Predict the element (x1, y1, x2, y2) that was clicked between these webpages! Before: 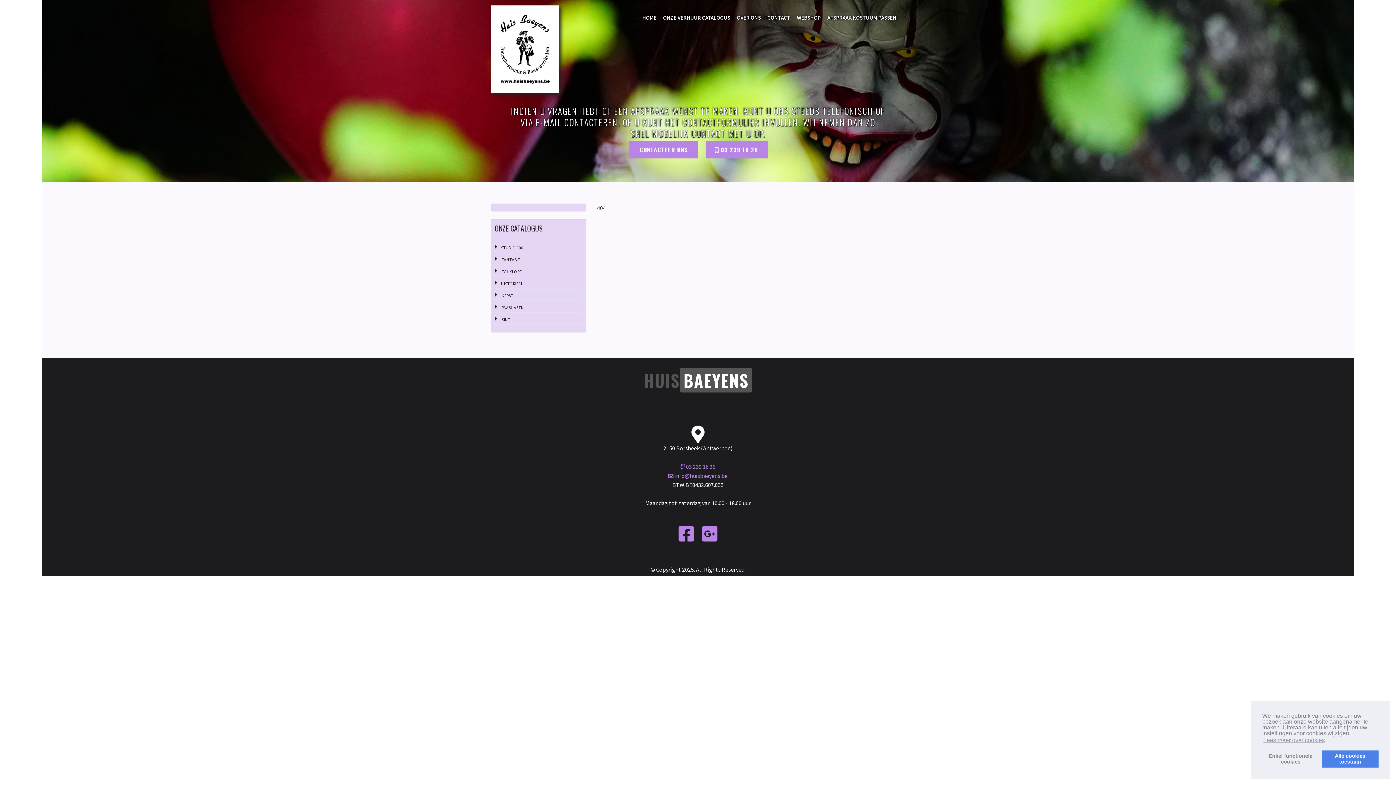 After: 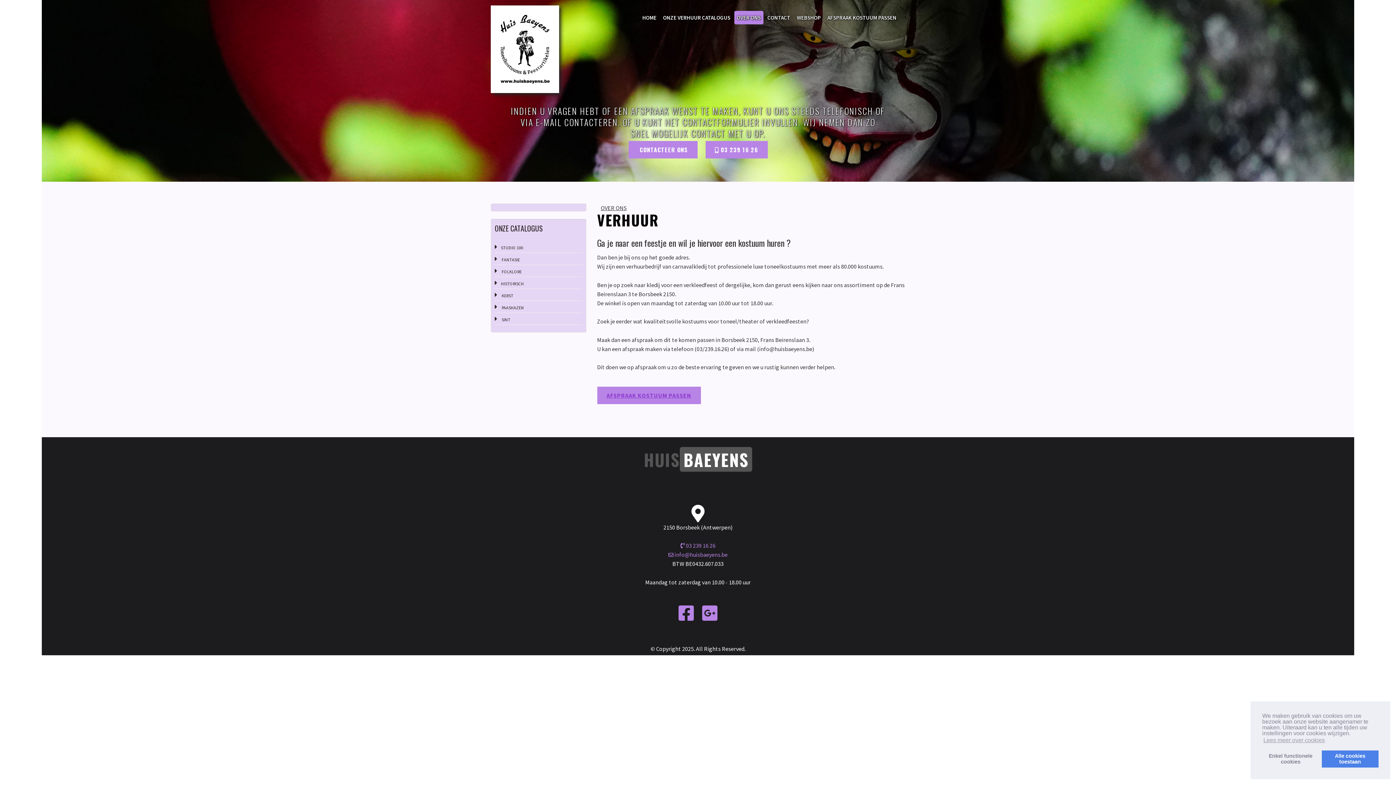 Action: label: OVER ONS bbox: (734, 10, 763, 24)